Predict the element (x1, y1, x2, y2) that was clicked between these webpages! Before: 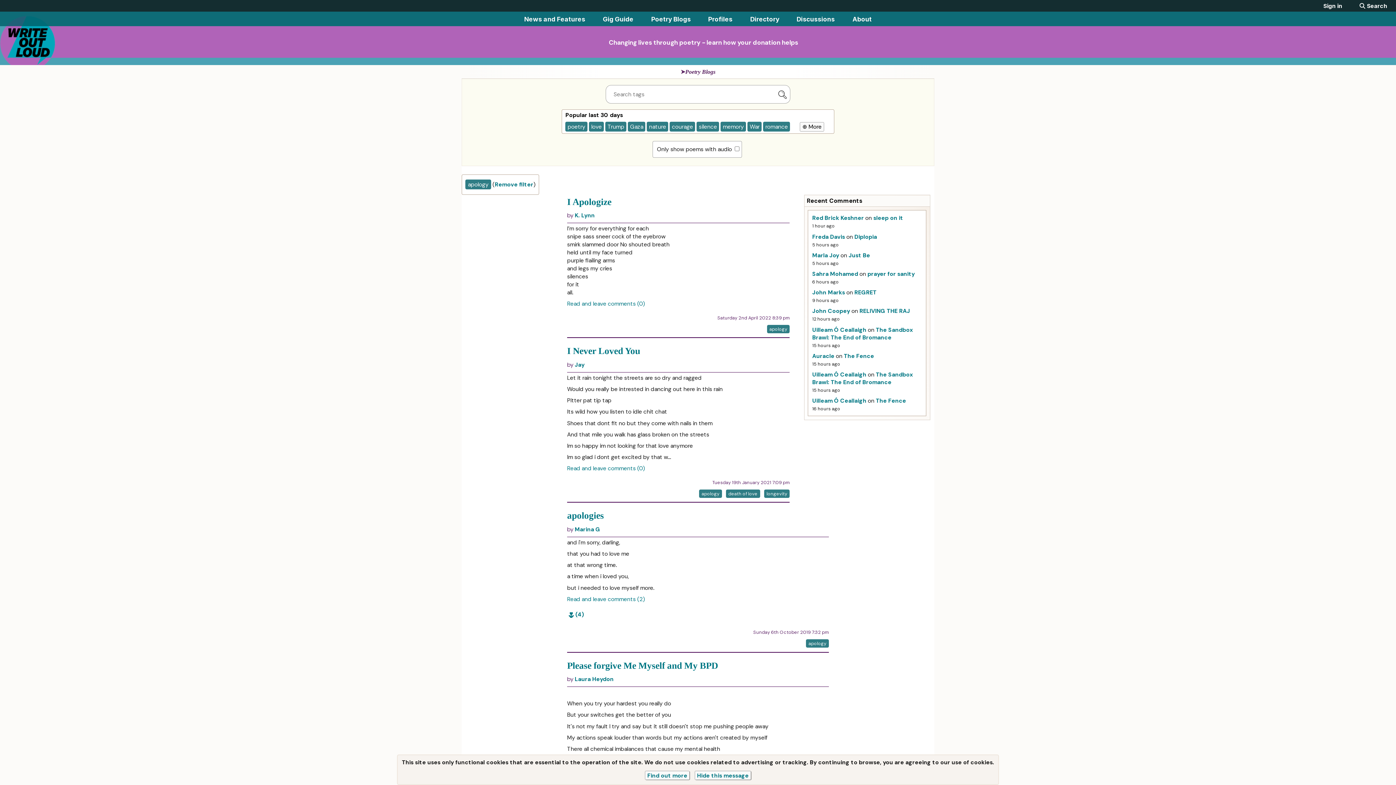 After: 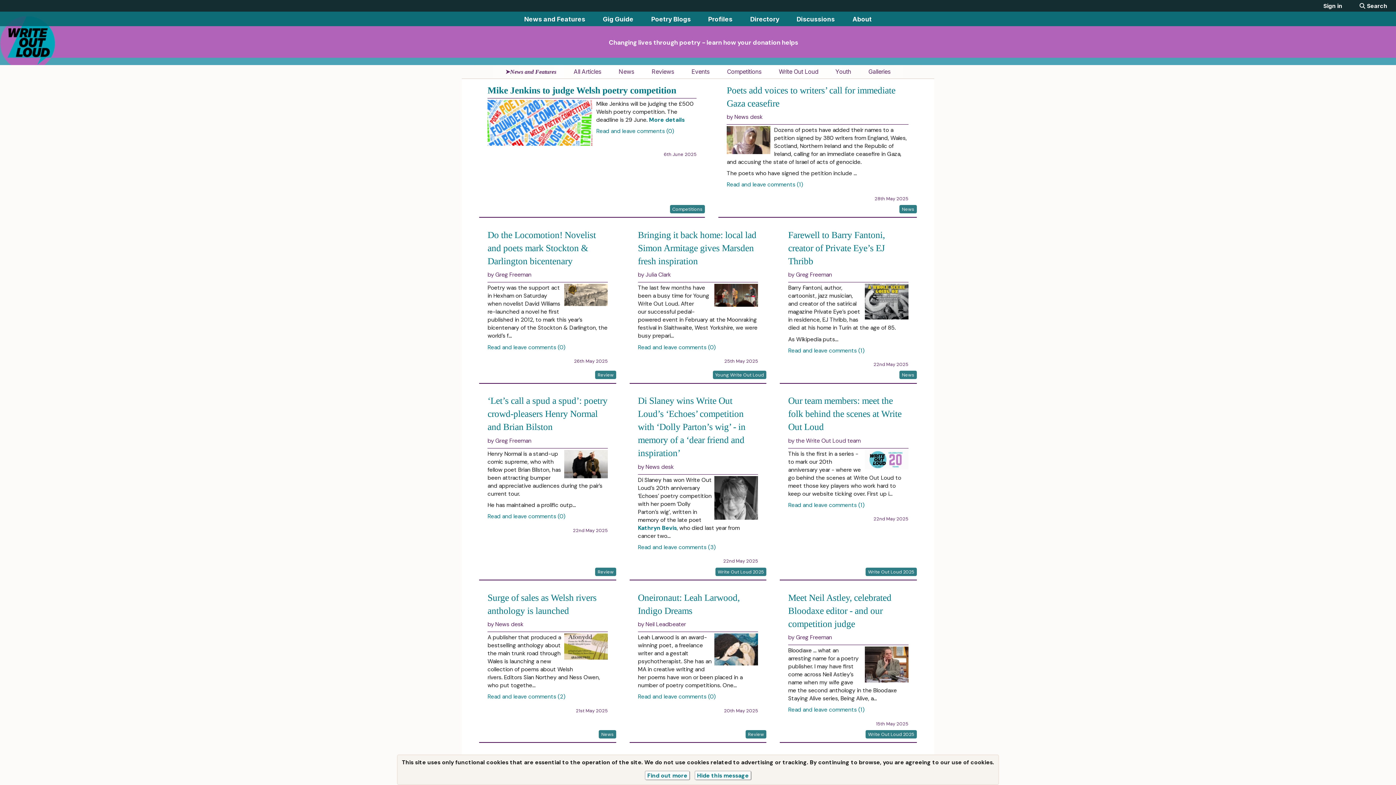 Action: label: News and Features bbox: (524, 15, 585, 22)